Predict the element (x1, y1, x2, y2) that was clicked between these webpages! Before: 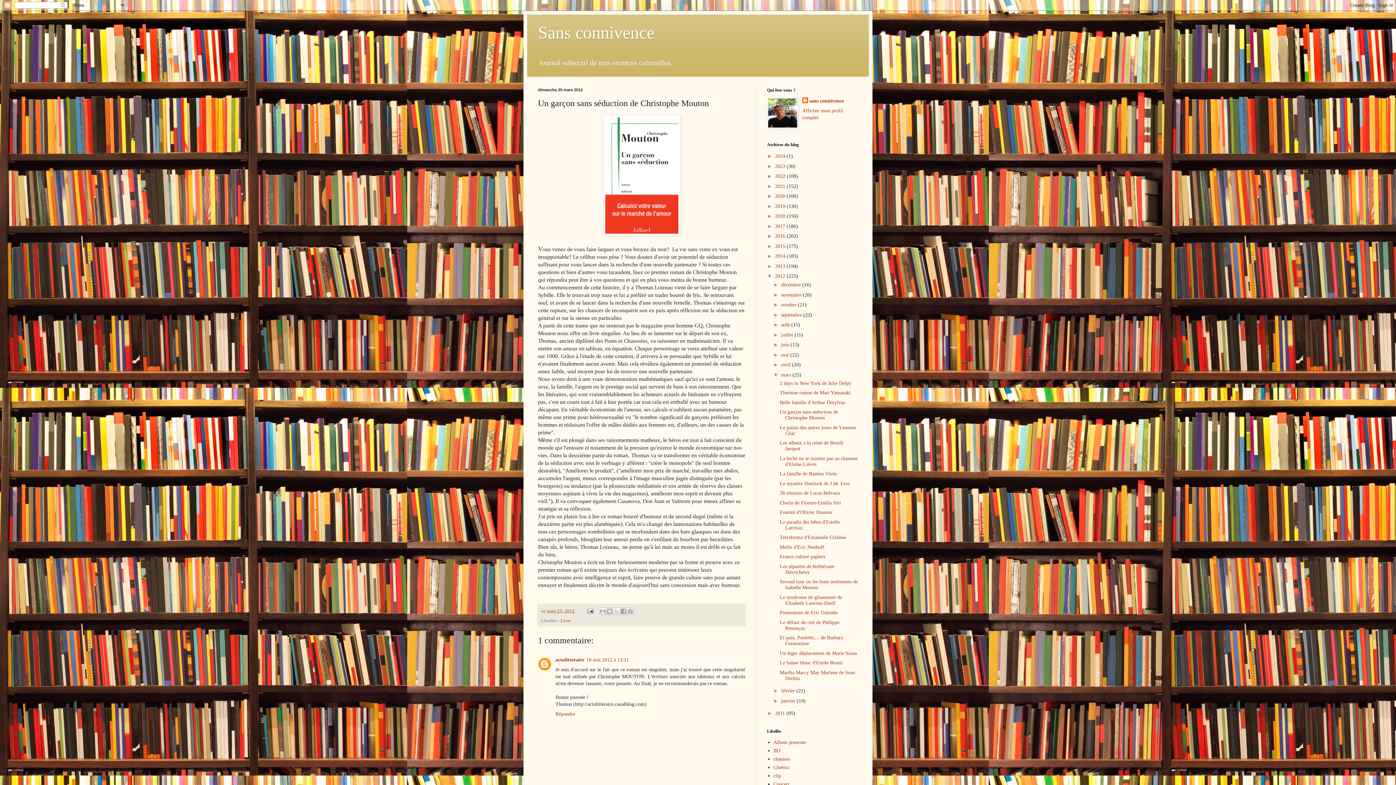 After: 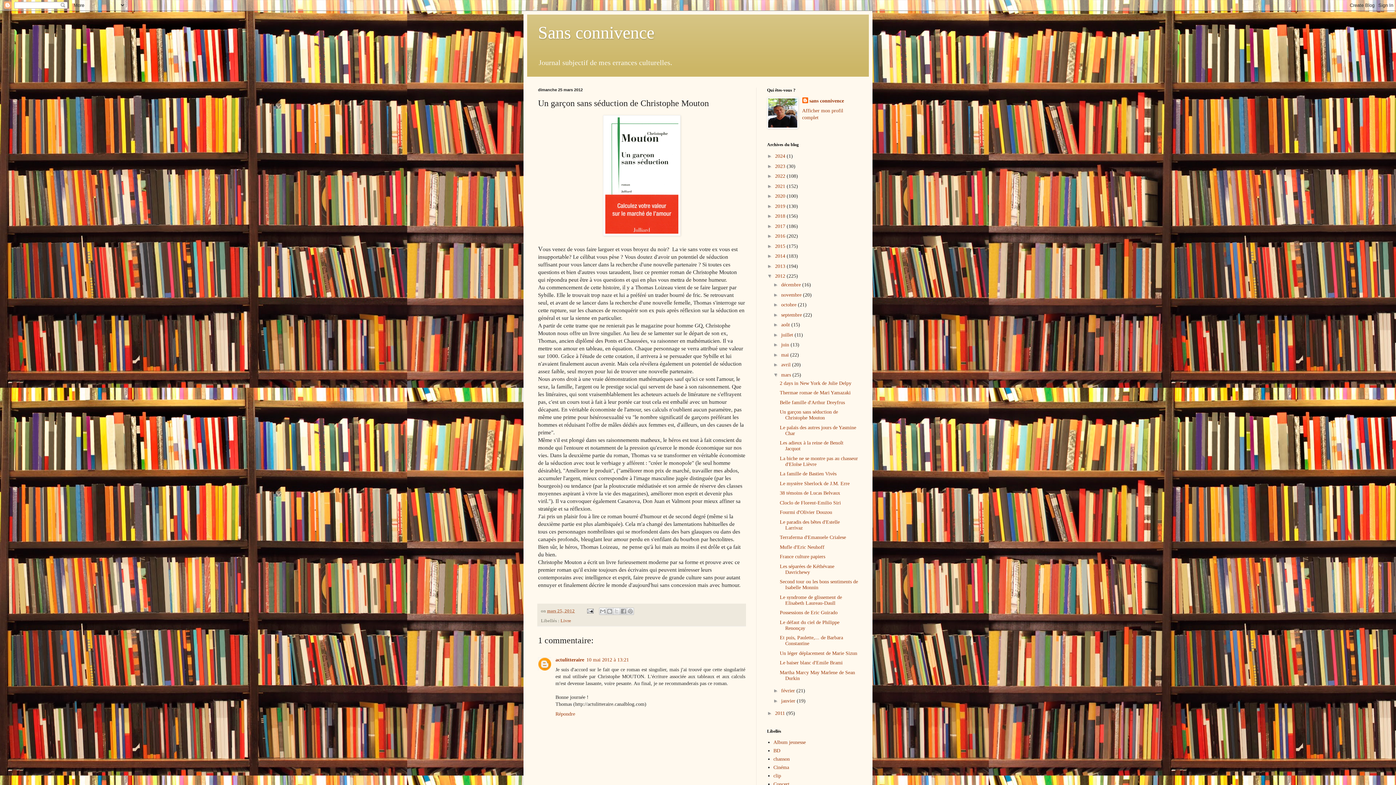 Action: bbox: (779, 409, 838, 420) label: Un garçon sans séduction de Christophe Mouton